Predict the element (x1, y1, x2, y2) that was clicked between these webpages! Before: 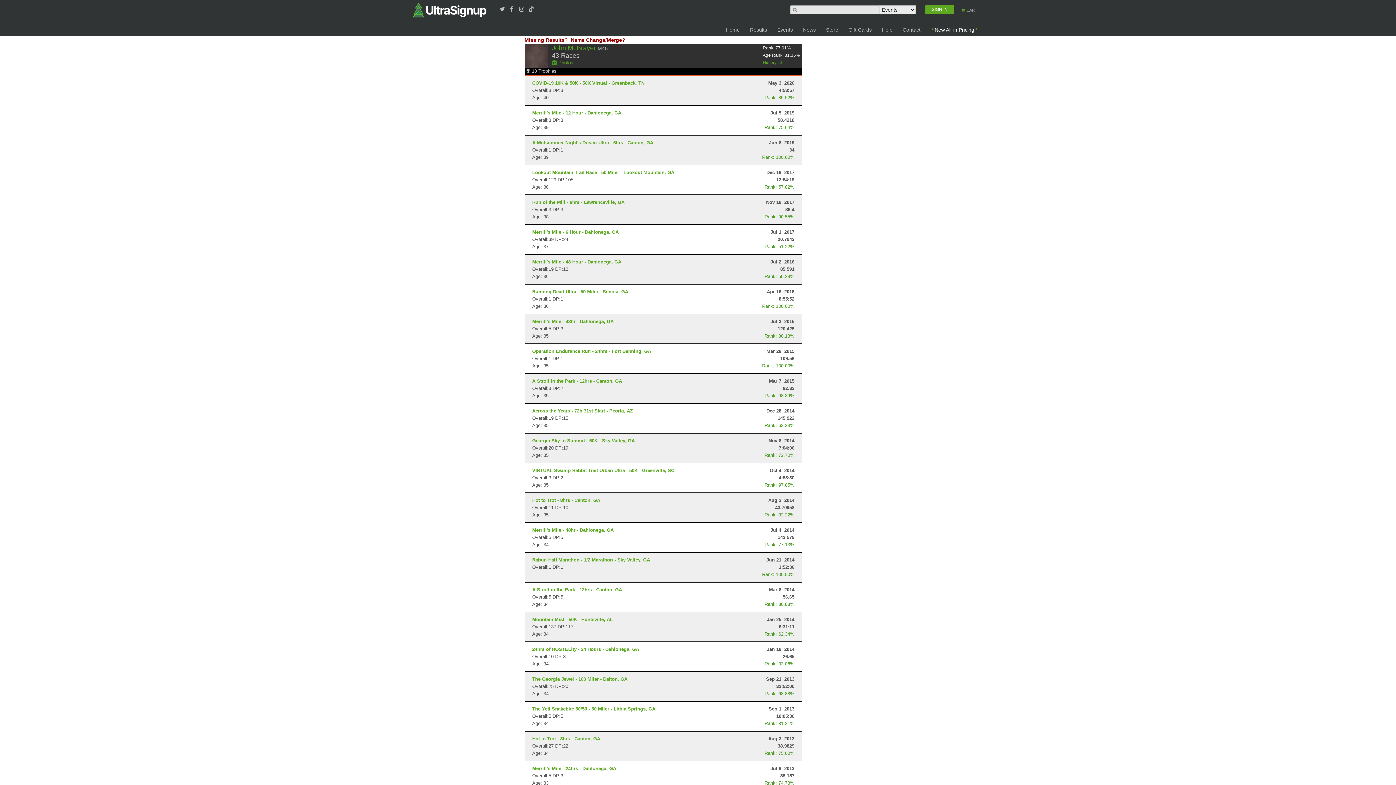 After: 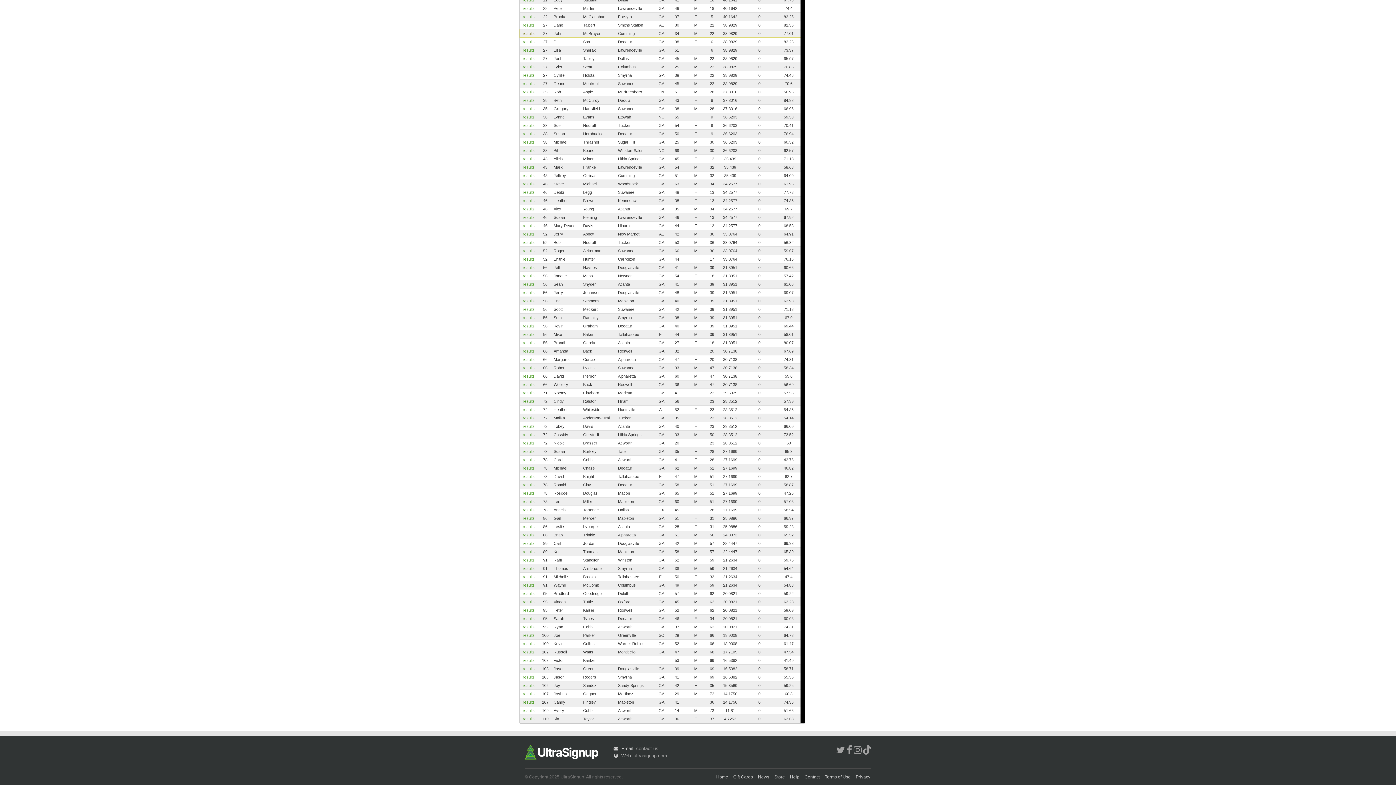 Action: bbox: (532, 736, 600, 741) label: Hot to Trot - 8hrs - Canton, GA